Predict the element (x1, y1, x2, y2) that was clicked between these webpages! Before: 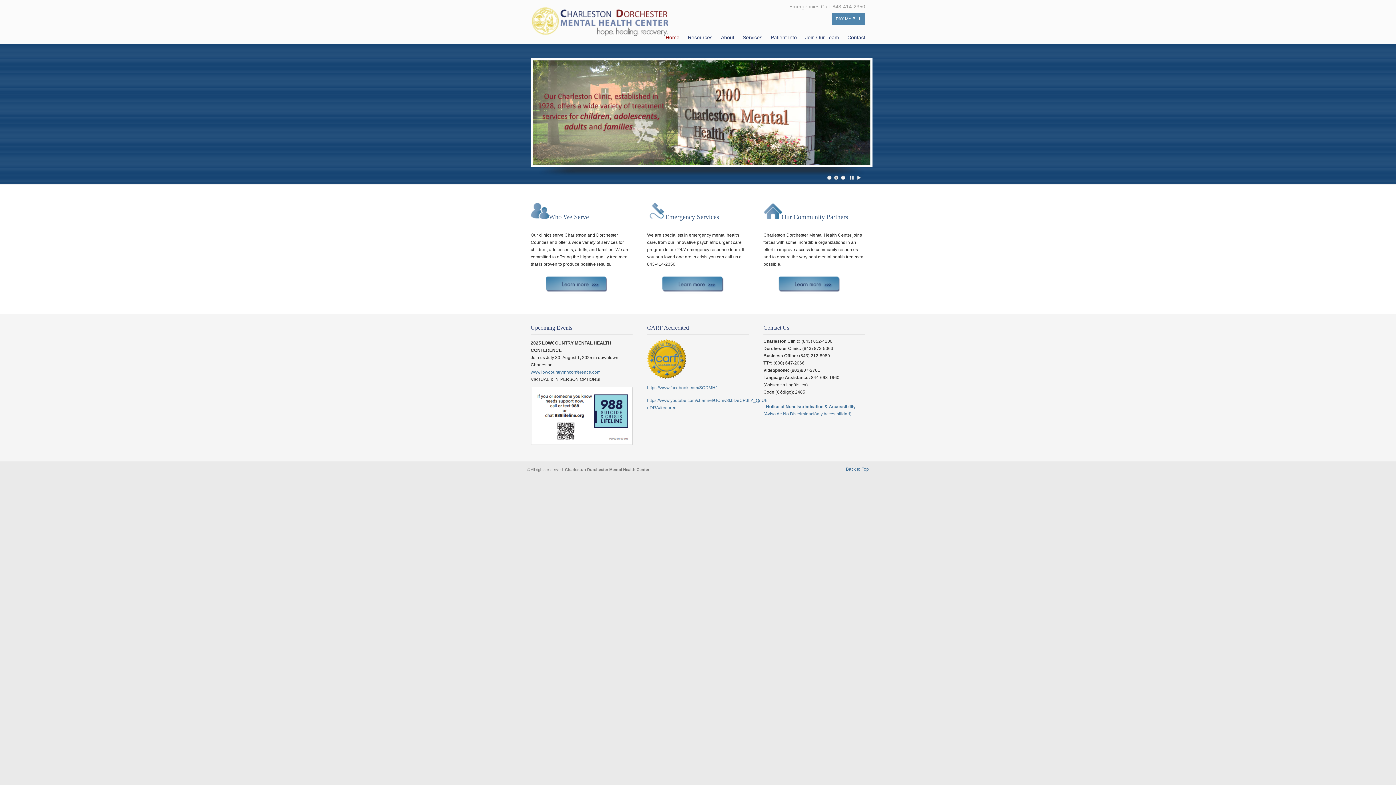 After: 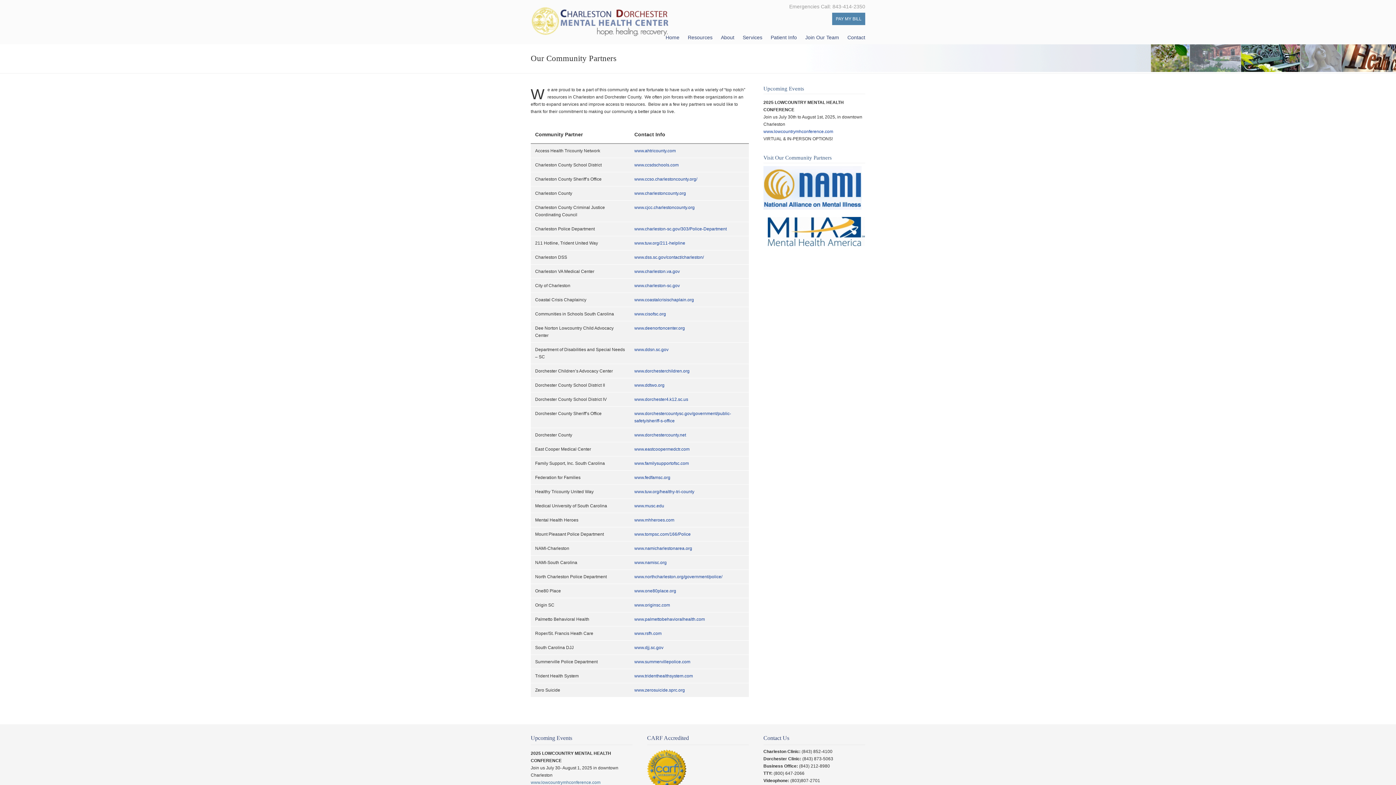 Action: bbox: (763, 290, 854, 295)